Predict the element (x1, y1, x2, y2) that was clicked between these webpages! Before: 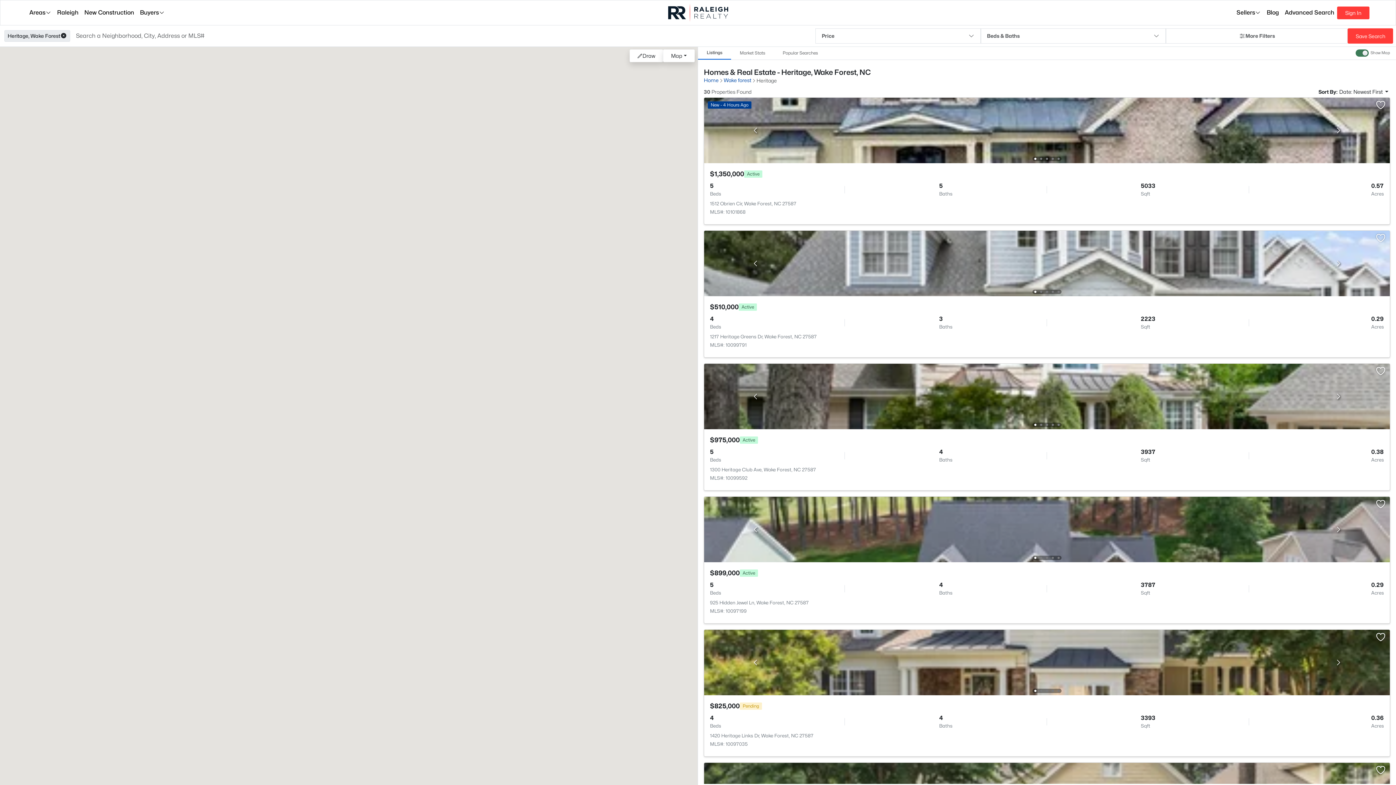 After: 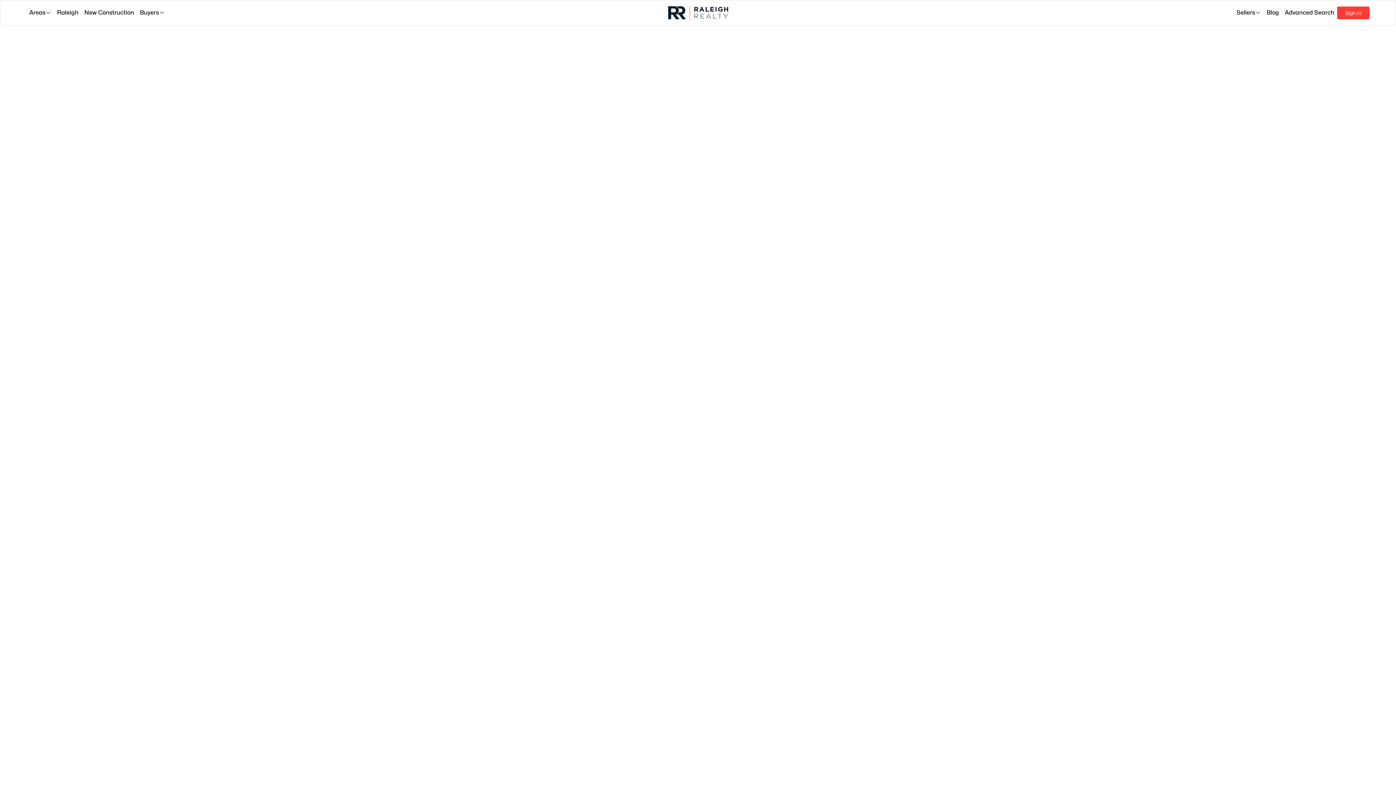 Action: bbox: (668, 8, 728, 15)